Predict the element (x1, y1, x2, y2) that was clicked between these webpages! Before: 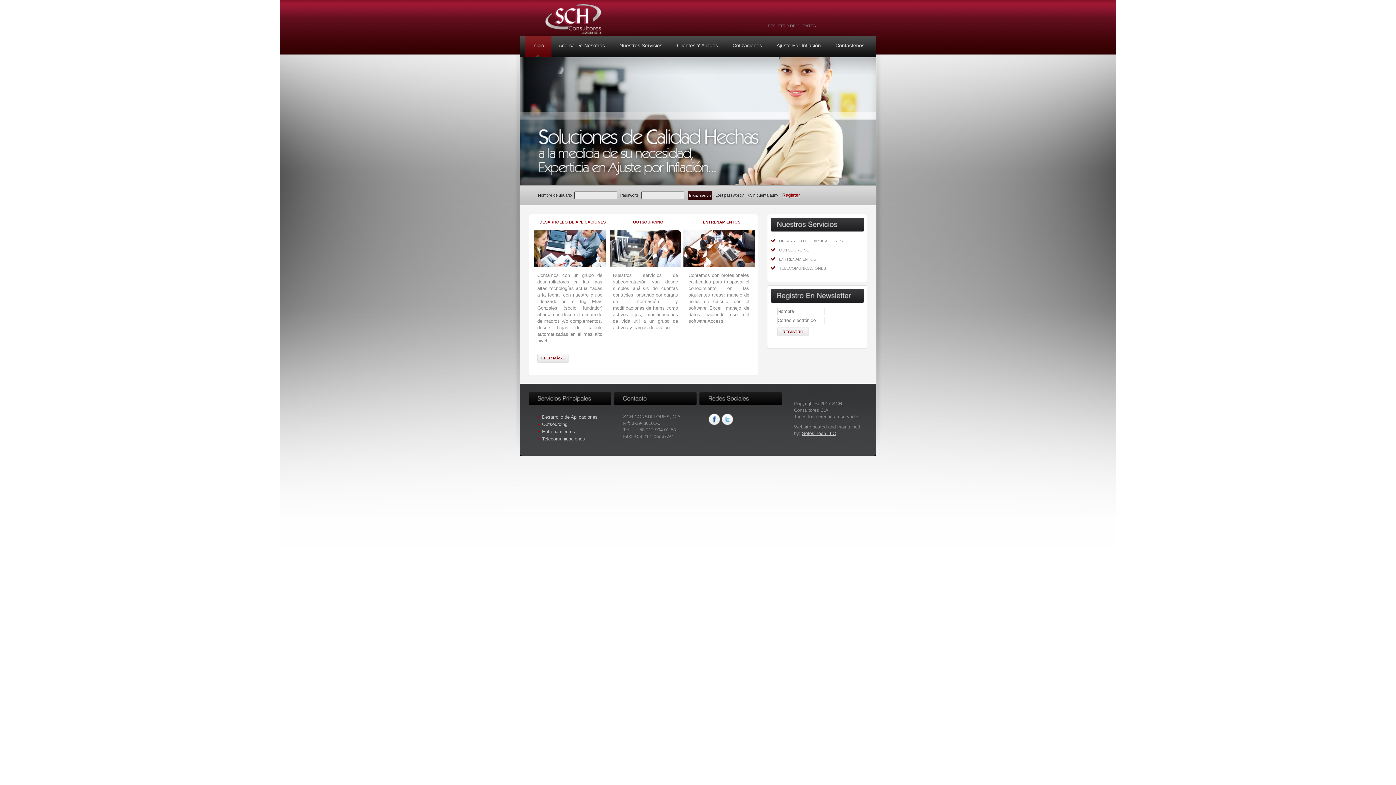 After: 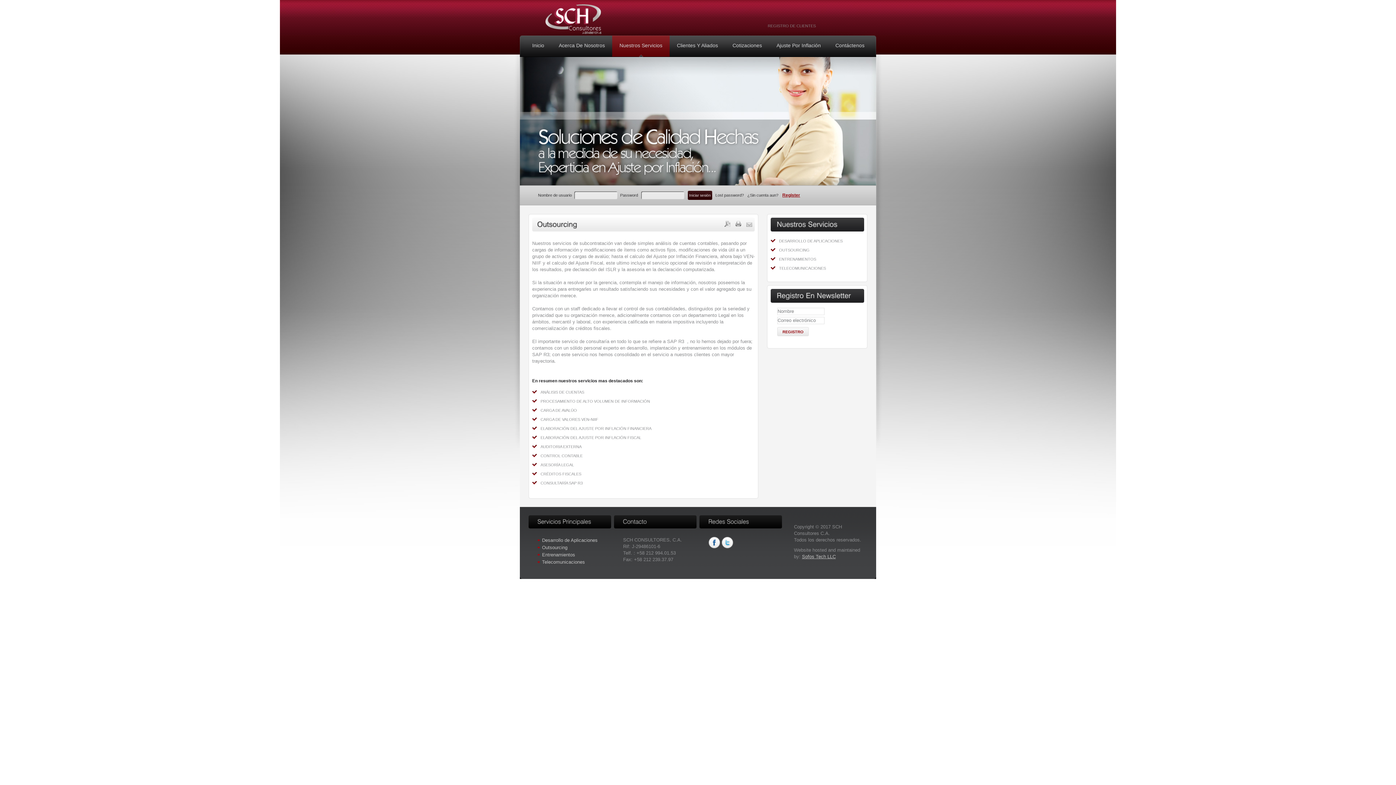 Action: label: Telecomunicaciones bbox: (537, 436, 585, 441)